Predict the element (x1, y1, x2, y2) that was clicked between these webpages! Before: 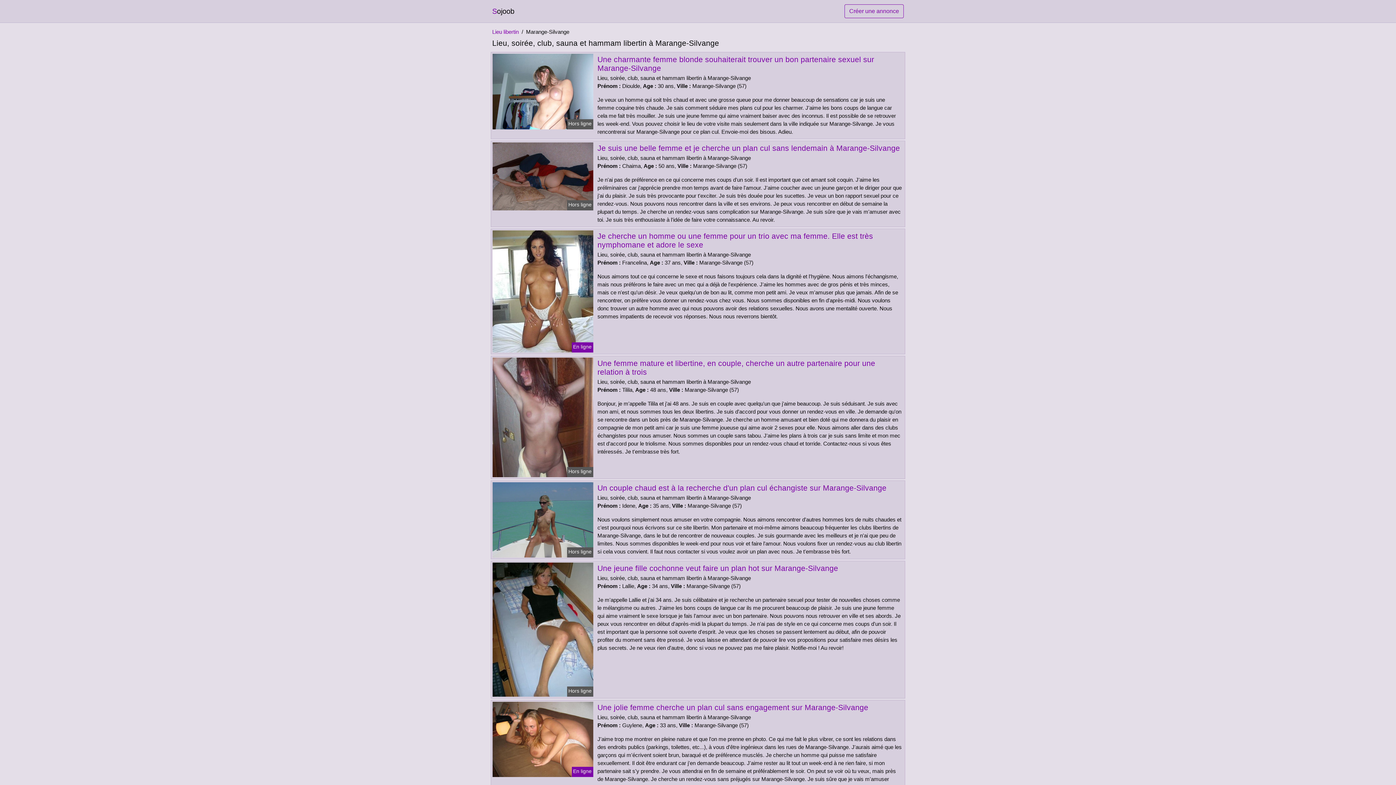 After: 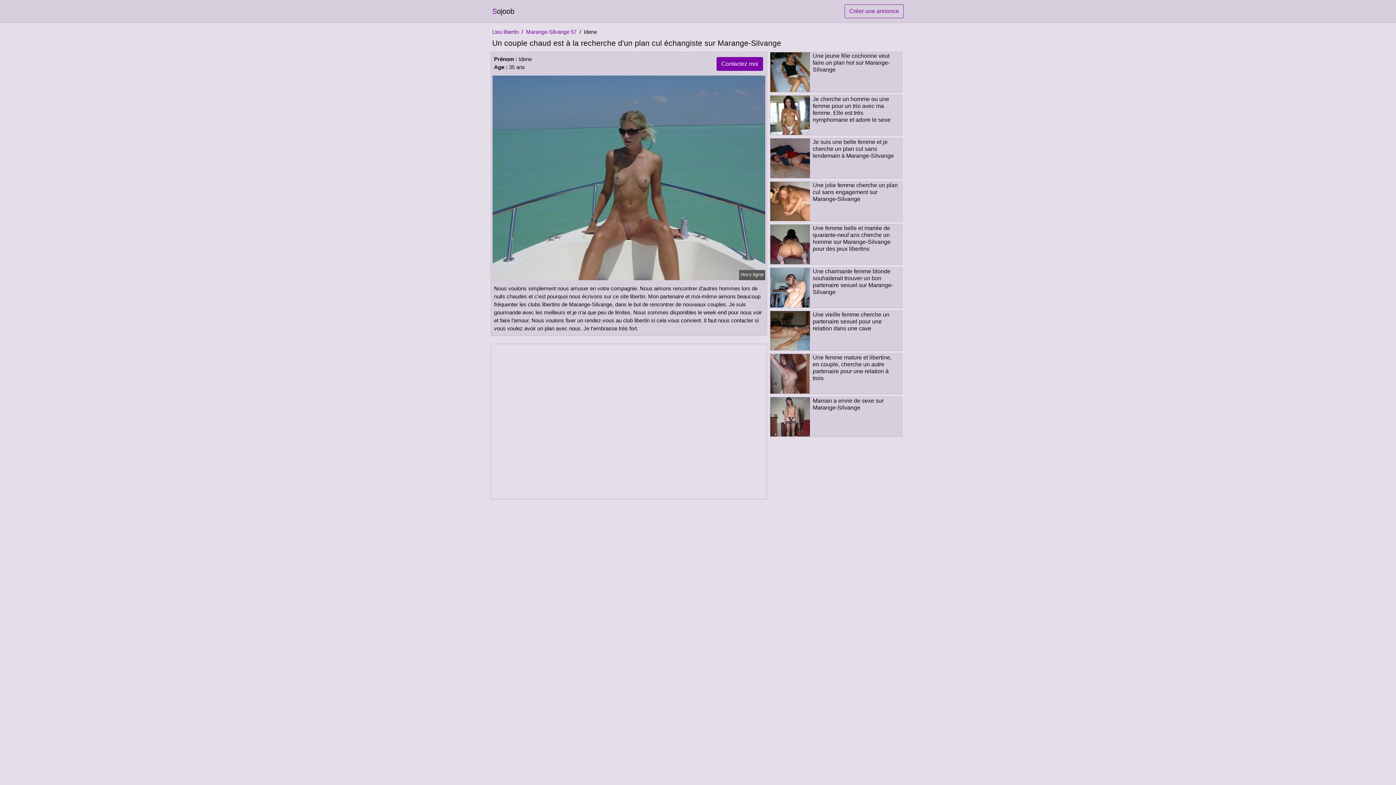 Action: bbox: (597, 484, 886, 492) label: Un couple chaud est à la recherche d'un plan cul échangiste sur Marange-Silvange